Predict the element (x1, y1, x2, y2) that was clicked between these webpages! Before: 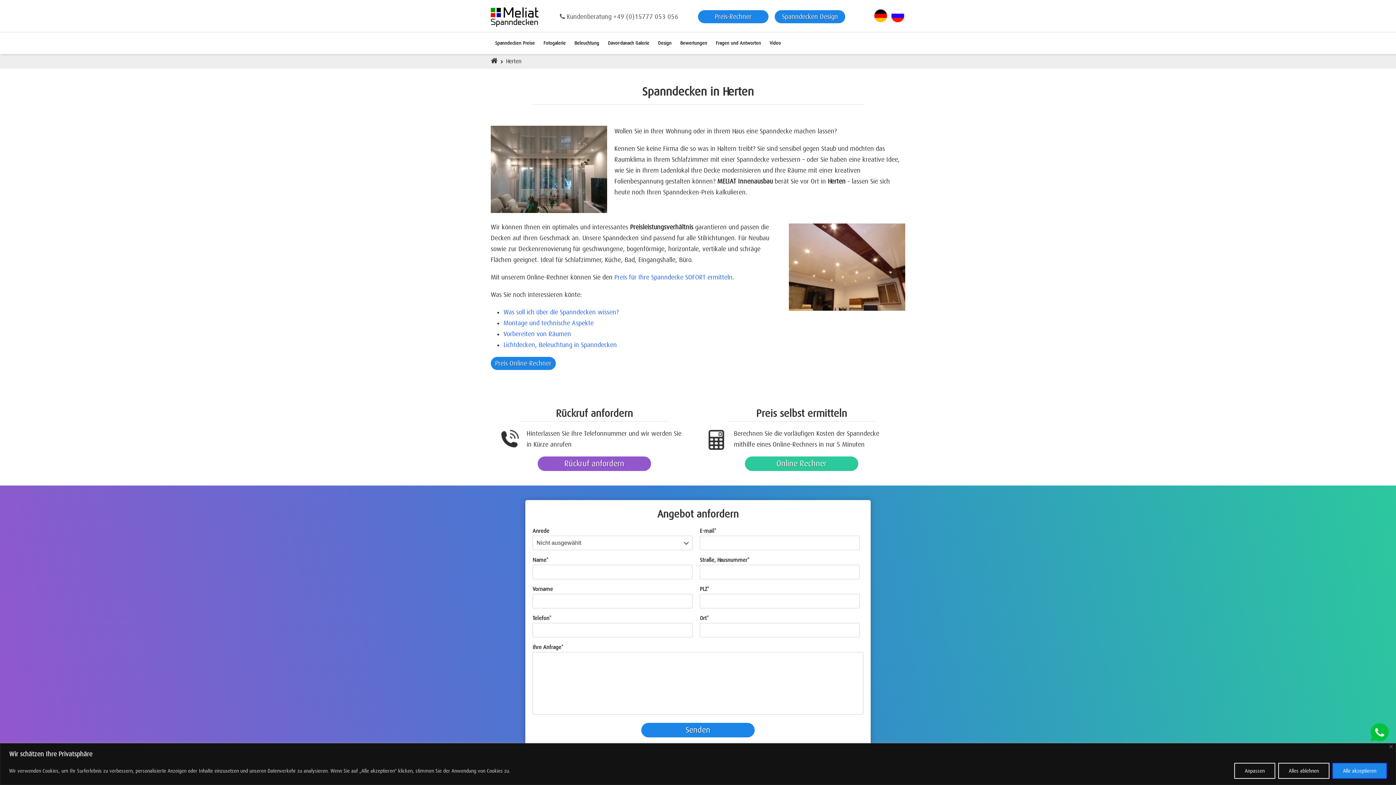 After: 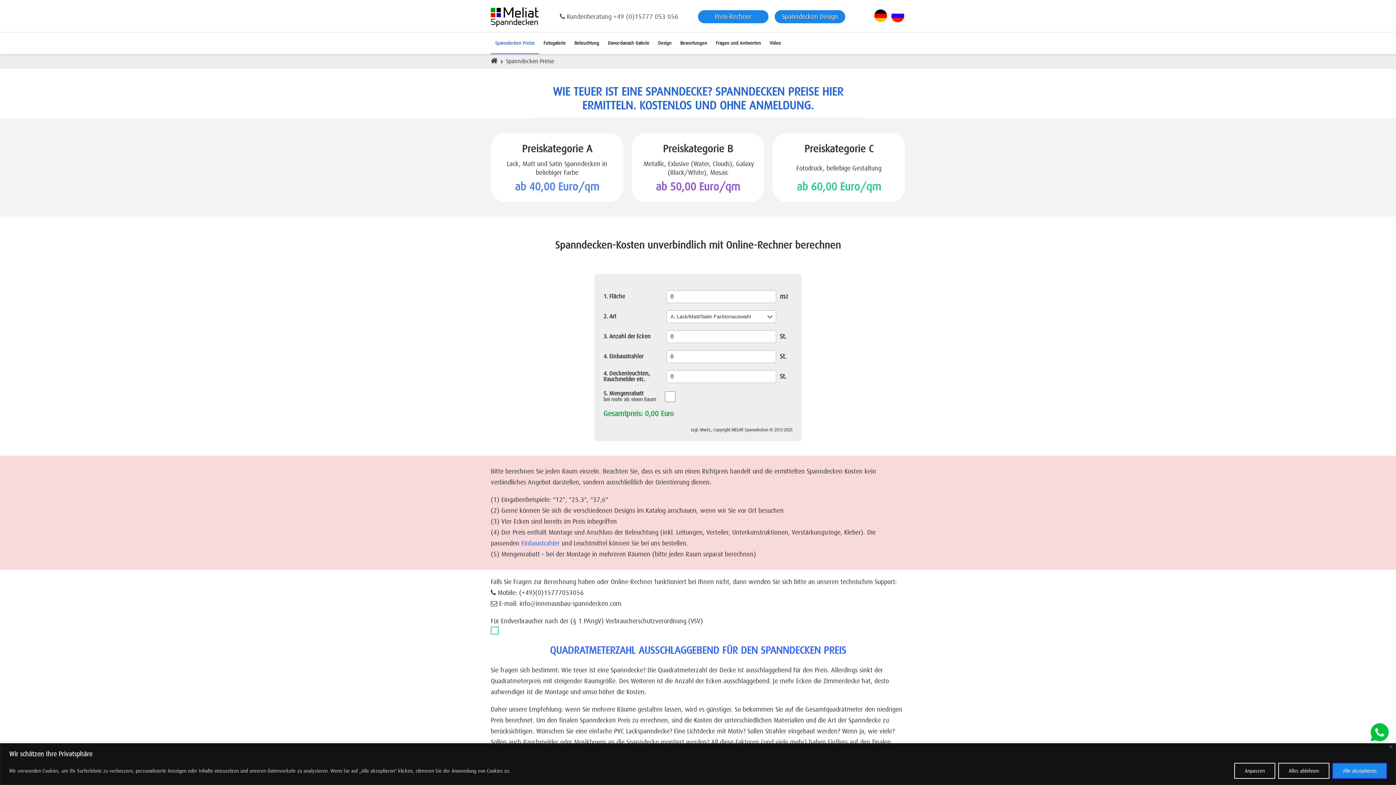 Action: label: Online Rechner bbox: (745, 456, 858, 471)